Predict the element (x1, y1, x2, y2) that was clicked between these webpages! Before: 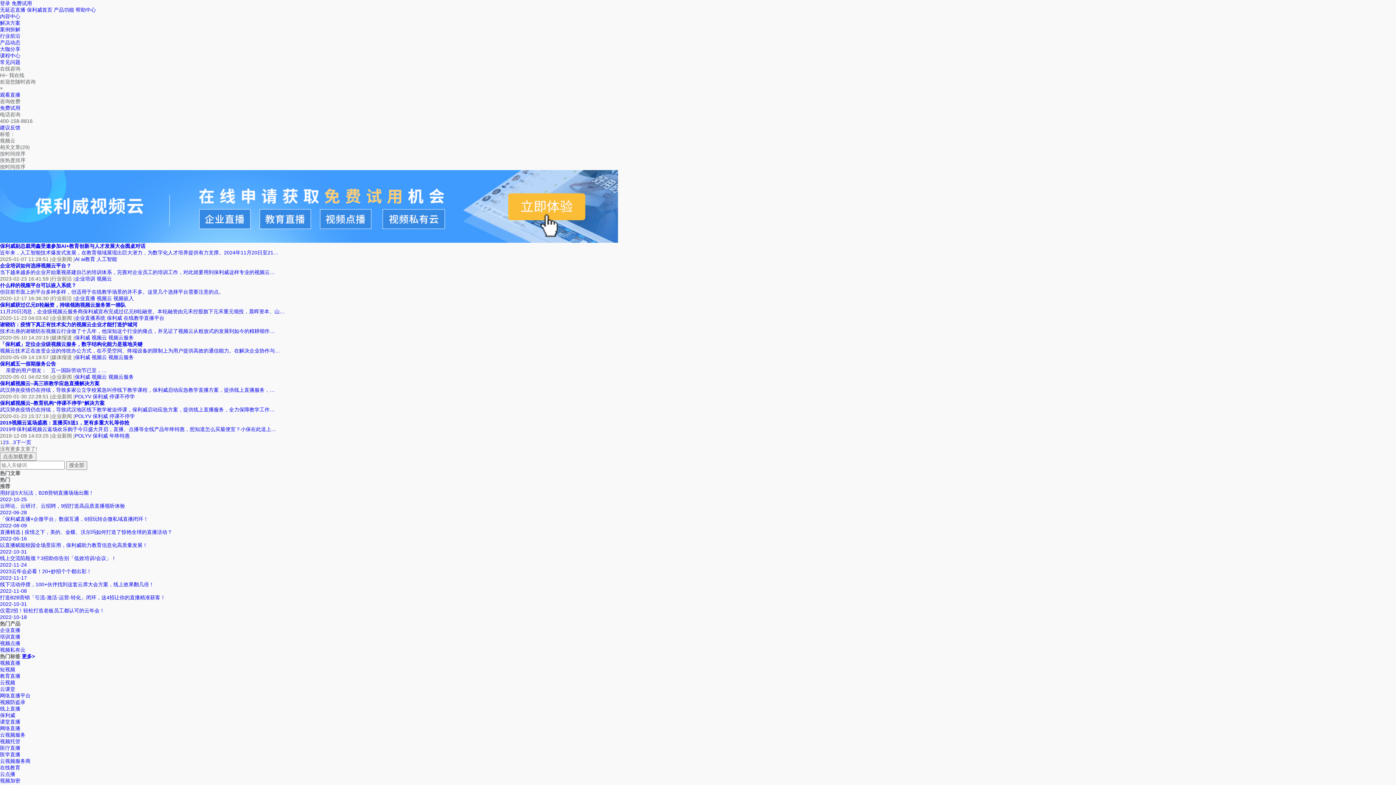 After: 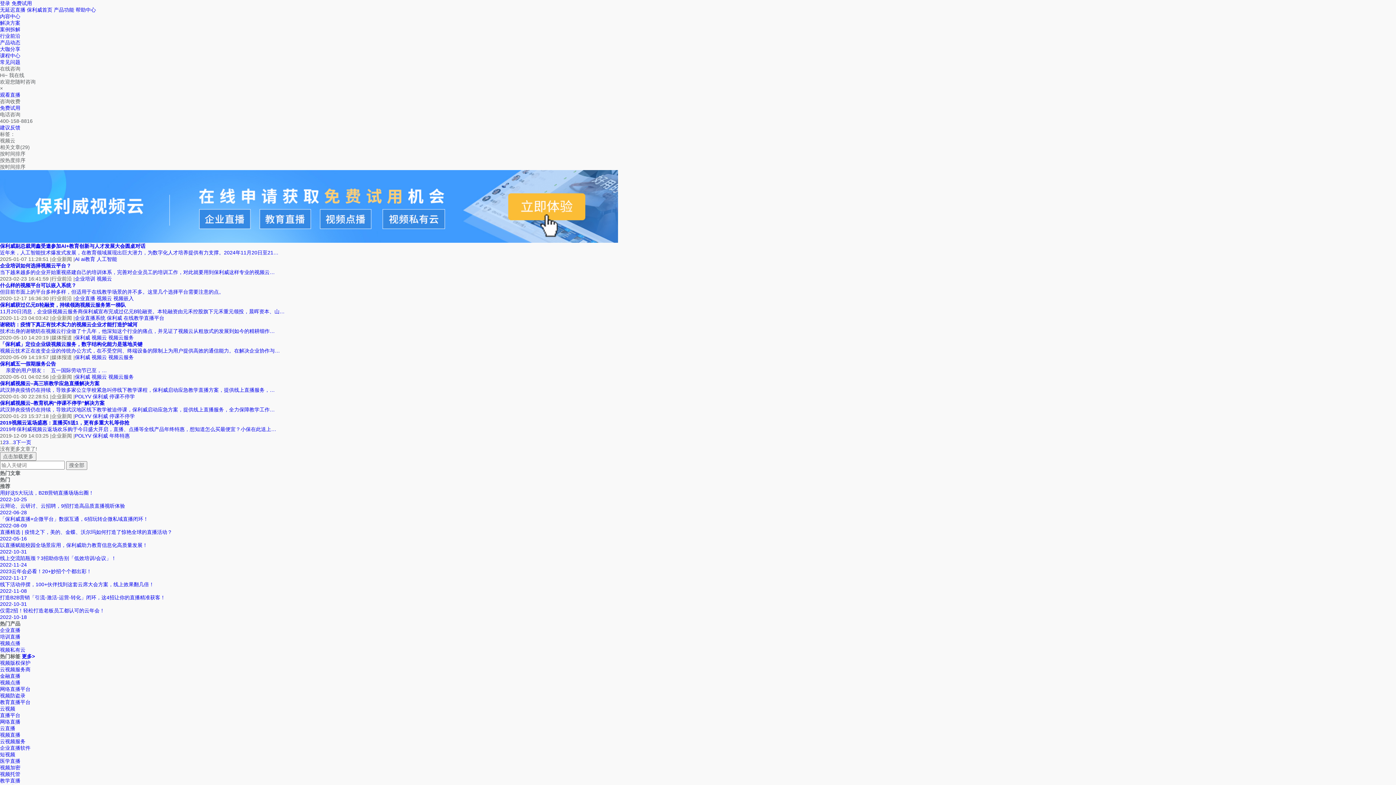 Action: label: 视频云 bbox: (91, 354, 106, 360)